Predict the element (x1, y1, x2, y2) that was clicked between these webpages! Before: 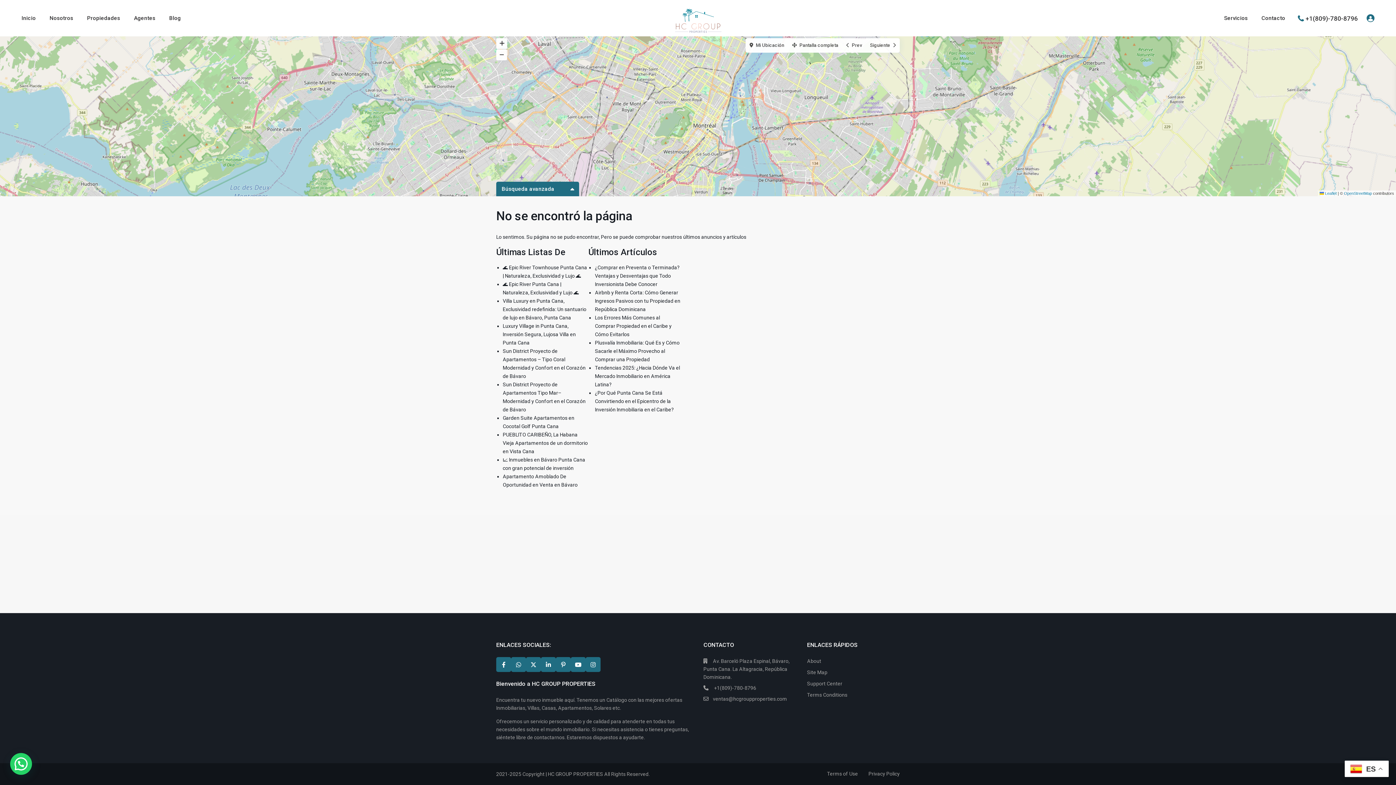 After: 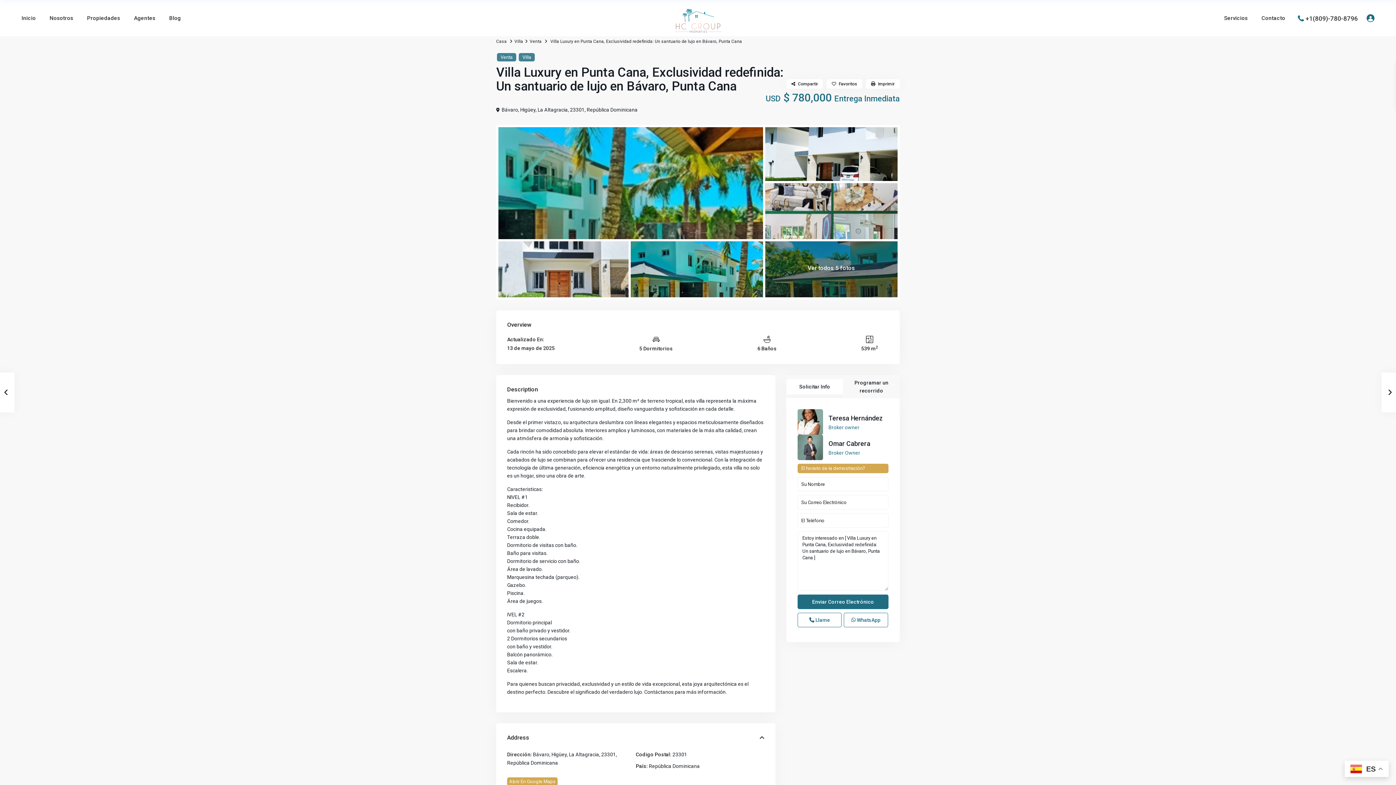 Action: label: Villa Luxury en Punta Cana, Exclusividad redefinida: Un santuario de lujo en Bávaro, Punta Cana bbox: (502, 298, 586, 320)